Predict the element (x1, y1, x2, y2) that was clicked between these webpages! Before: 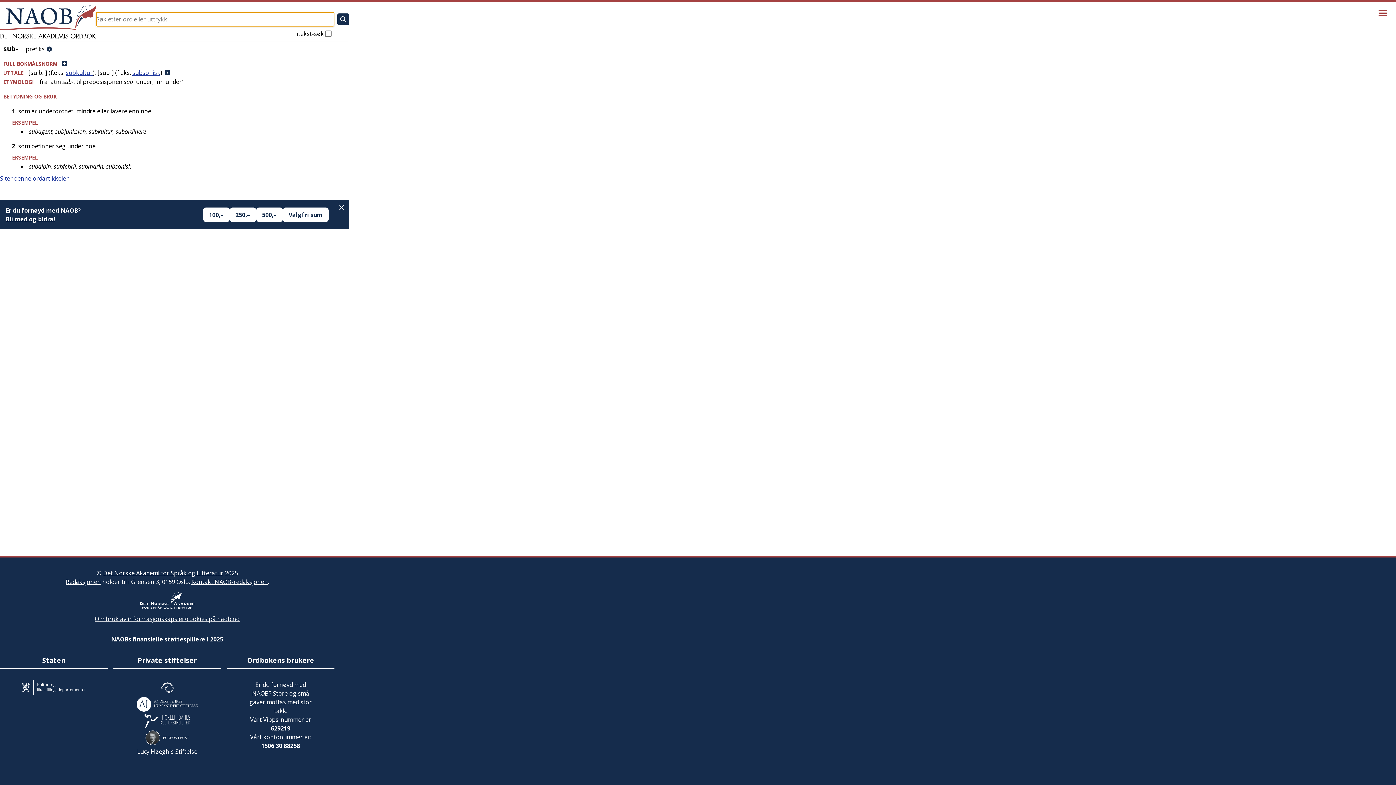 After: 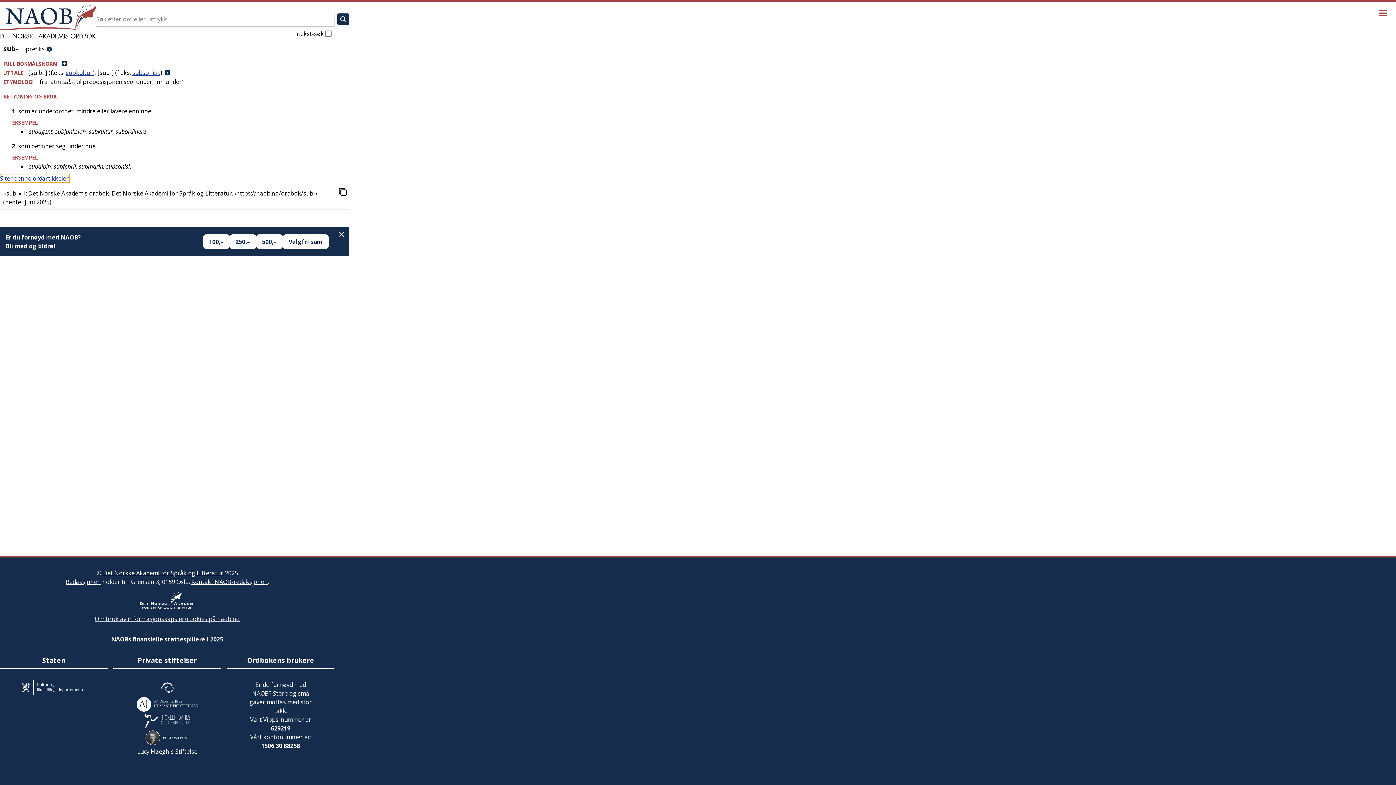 Action: bbox: (0, 174, 69, 182) label: Siter denne ordartikkelen